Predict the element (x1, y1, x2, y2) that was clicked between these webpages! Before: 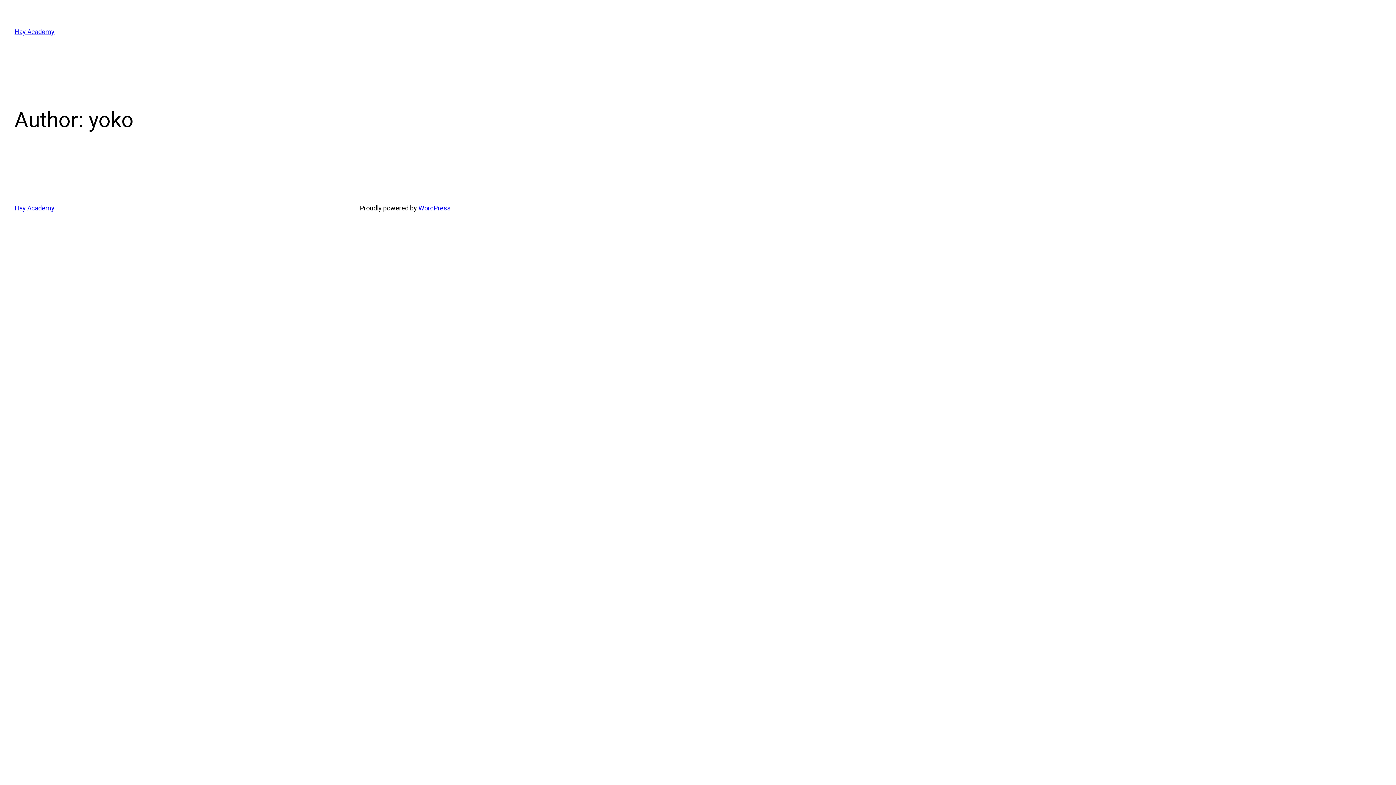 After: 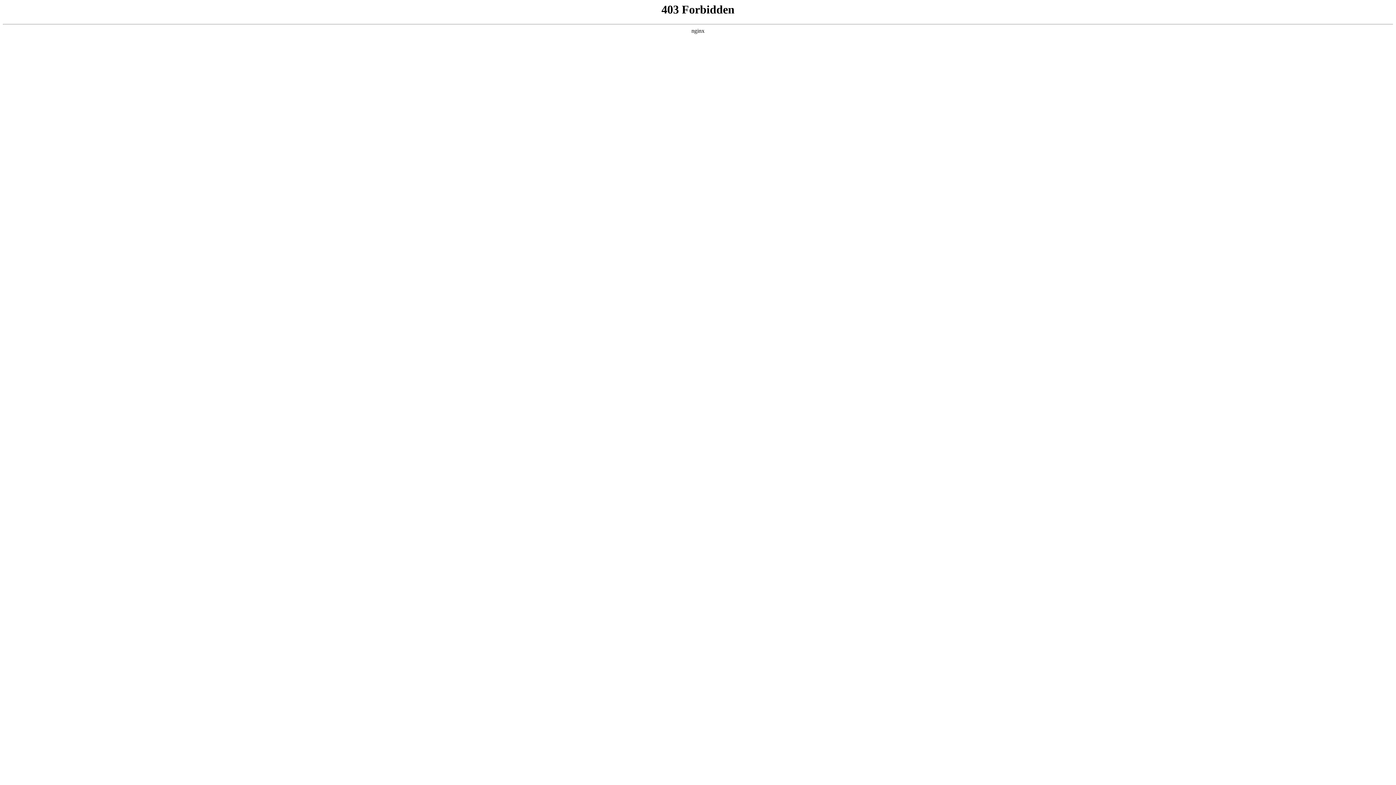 Action: label: WordPress bbox: (418, 204, 450, 212)